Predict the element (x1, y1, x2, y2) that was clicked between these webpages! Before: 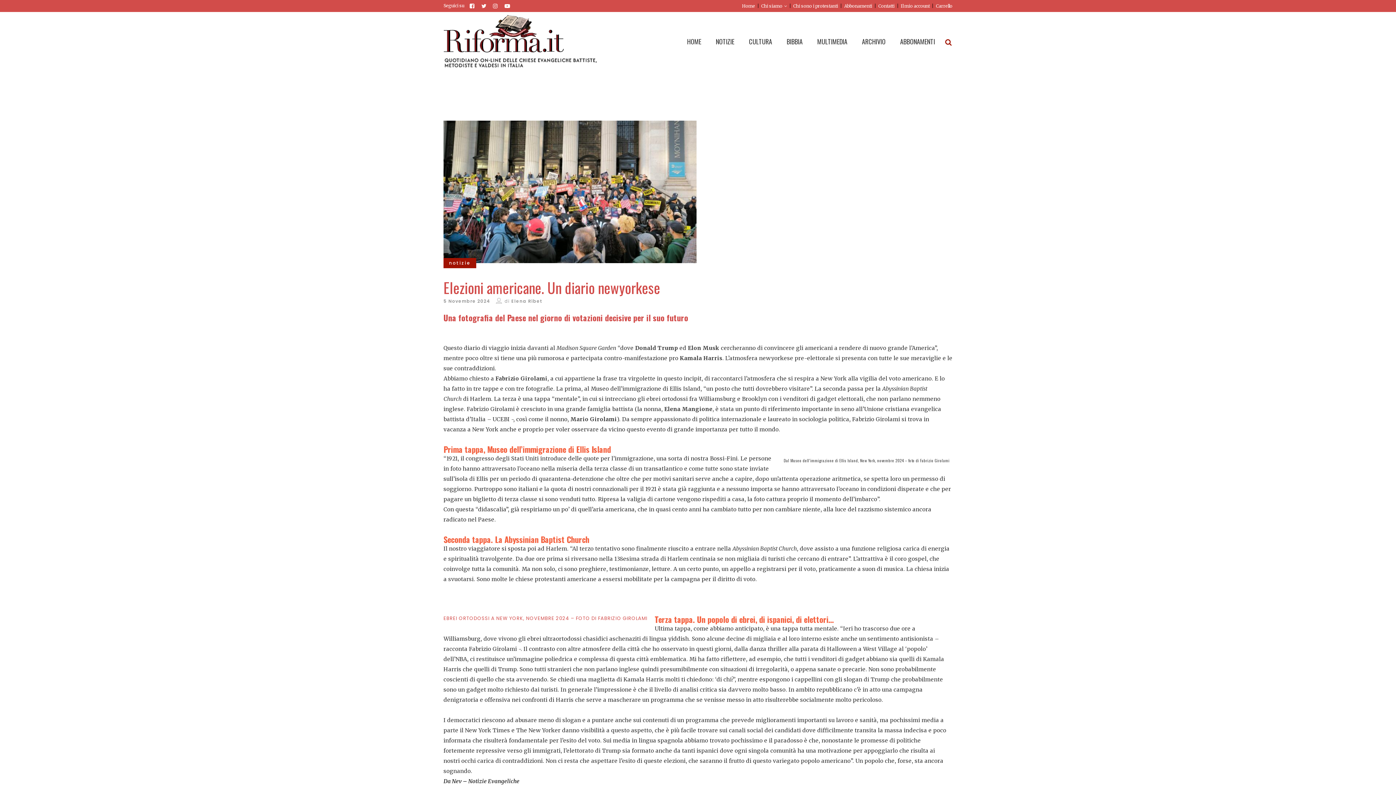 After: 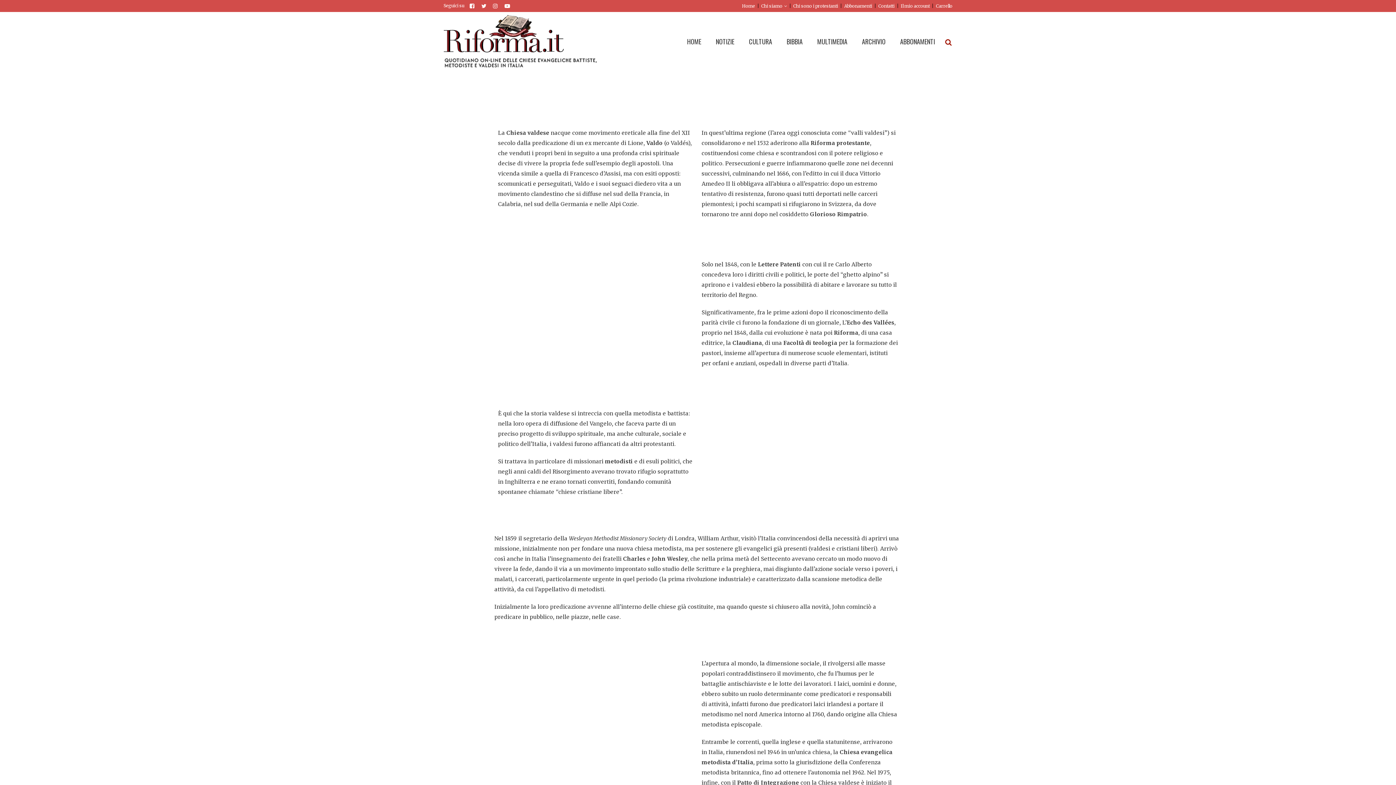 Action: bbox: (787, 0, 838, 12) label: Chi sono i protestanti